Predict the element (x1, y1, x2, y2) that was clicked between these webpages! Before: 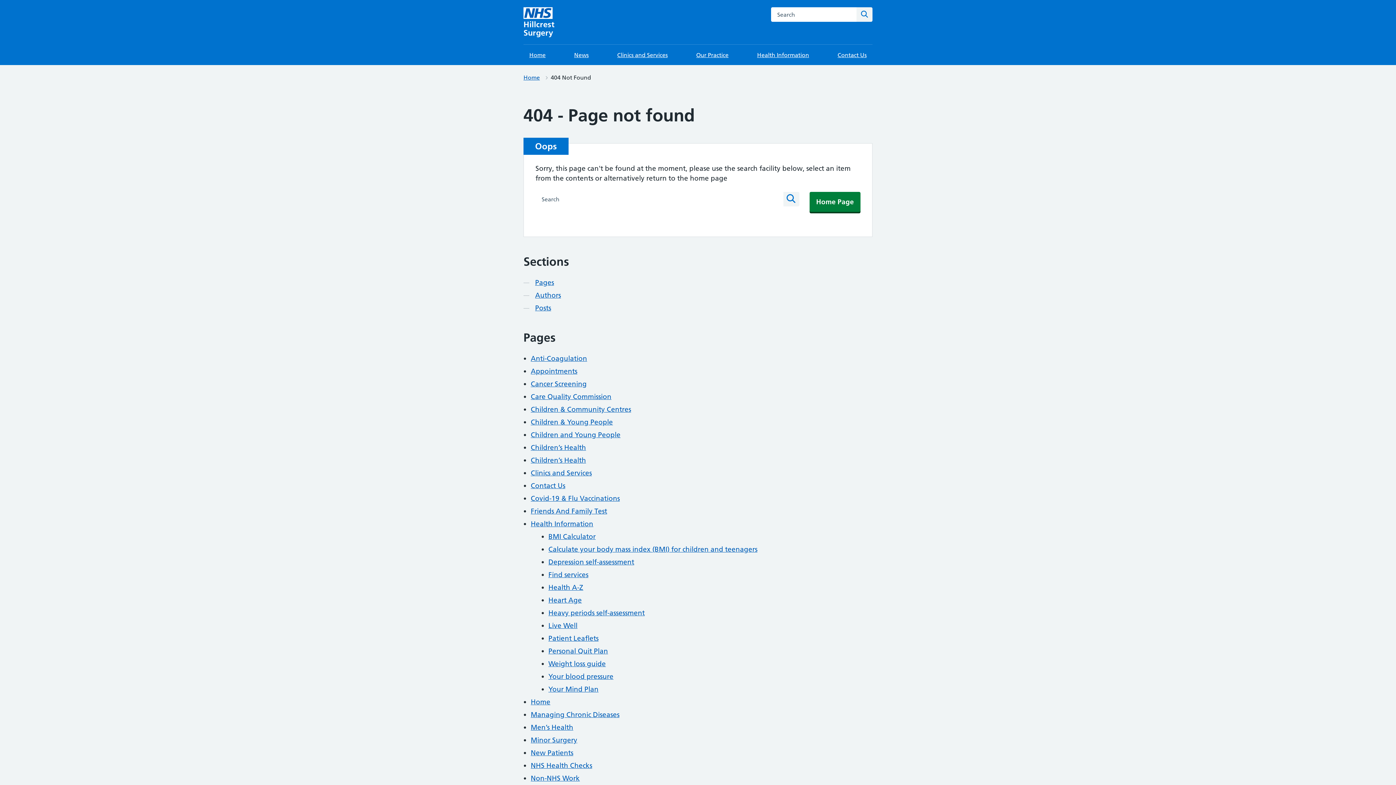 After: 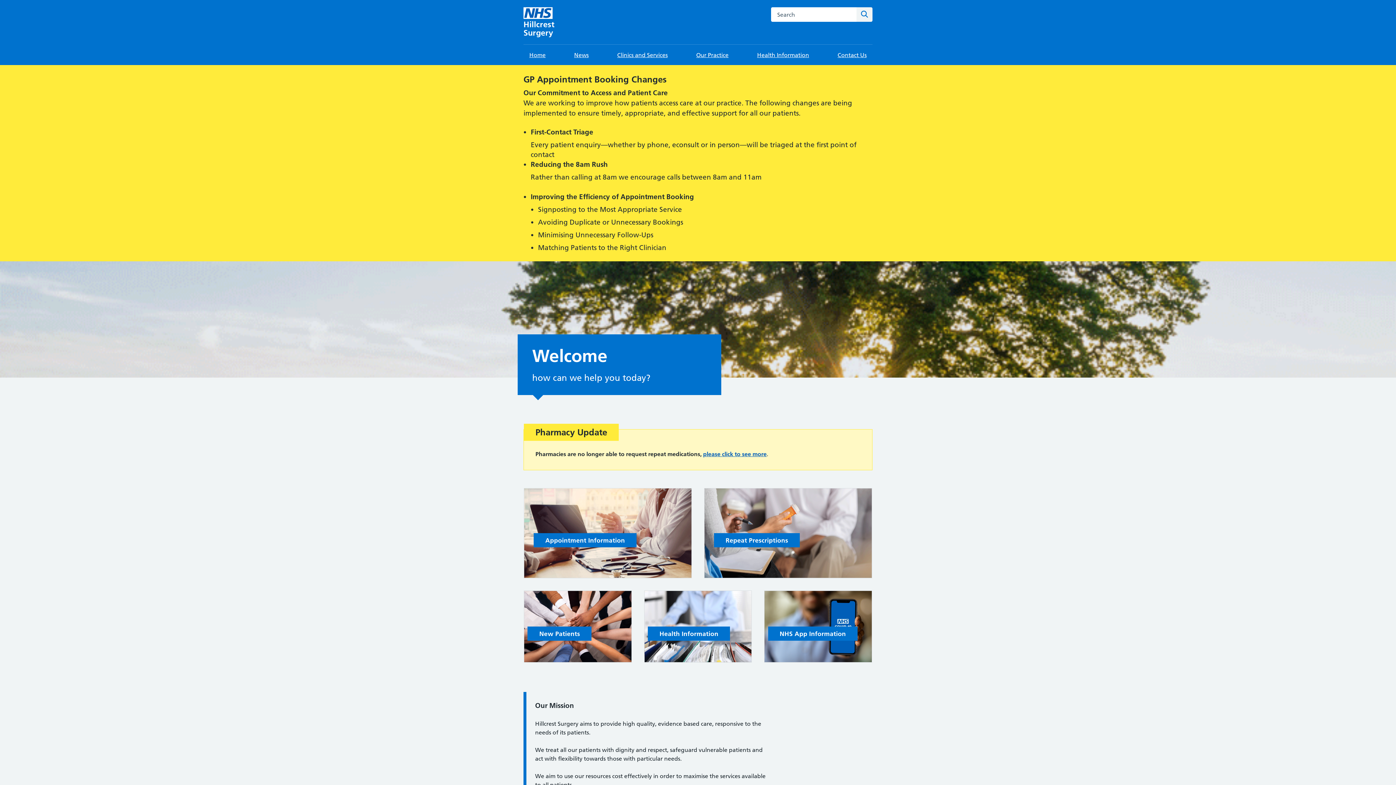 Action: label: Home Page bbox: (809, 192, 860, 212)